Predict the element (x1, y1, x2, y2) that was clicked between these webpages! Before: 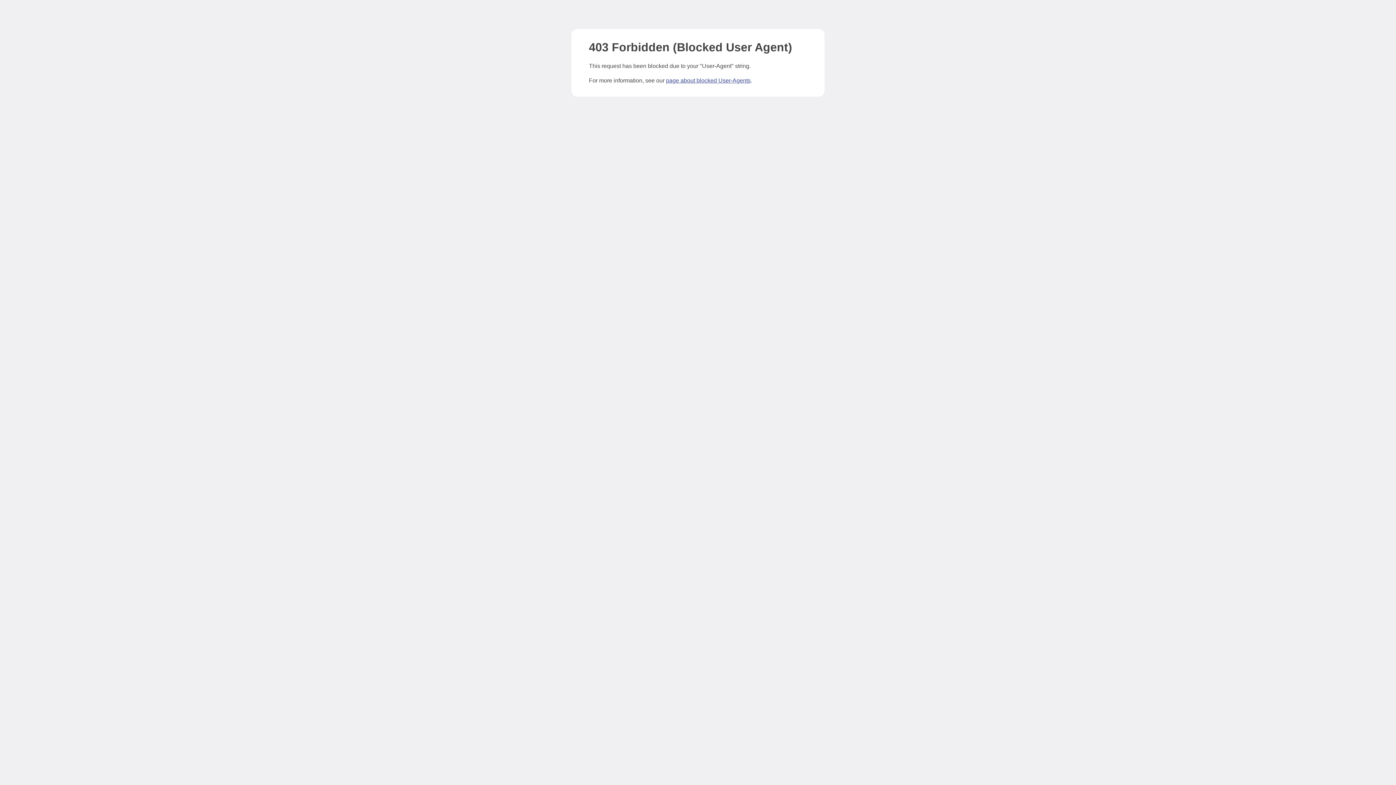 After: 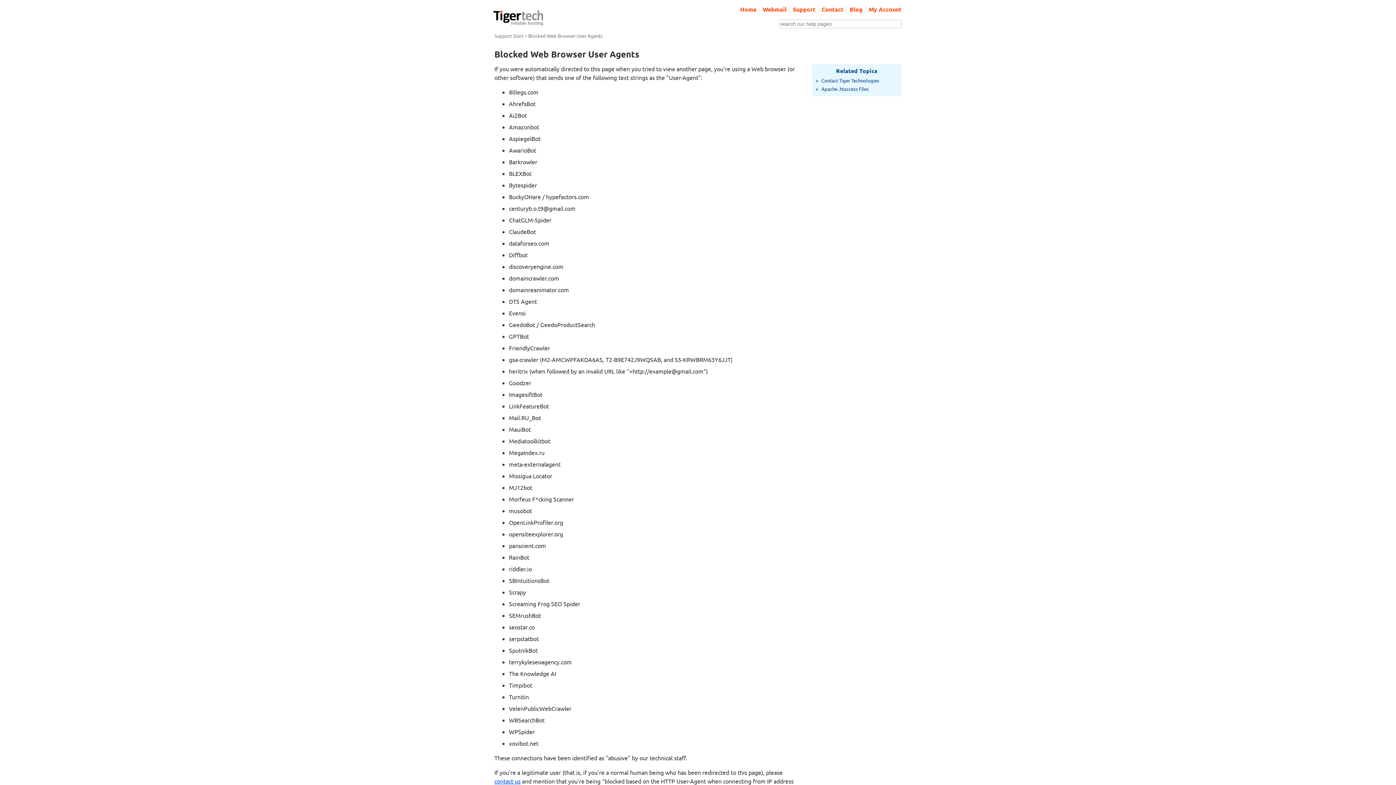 Action: label: page about blocked User-Agents bbox: (666, 77, 750, 83)